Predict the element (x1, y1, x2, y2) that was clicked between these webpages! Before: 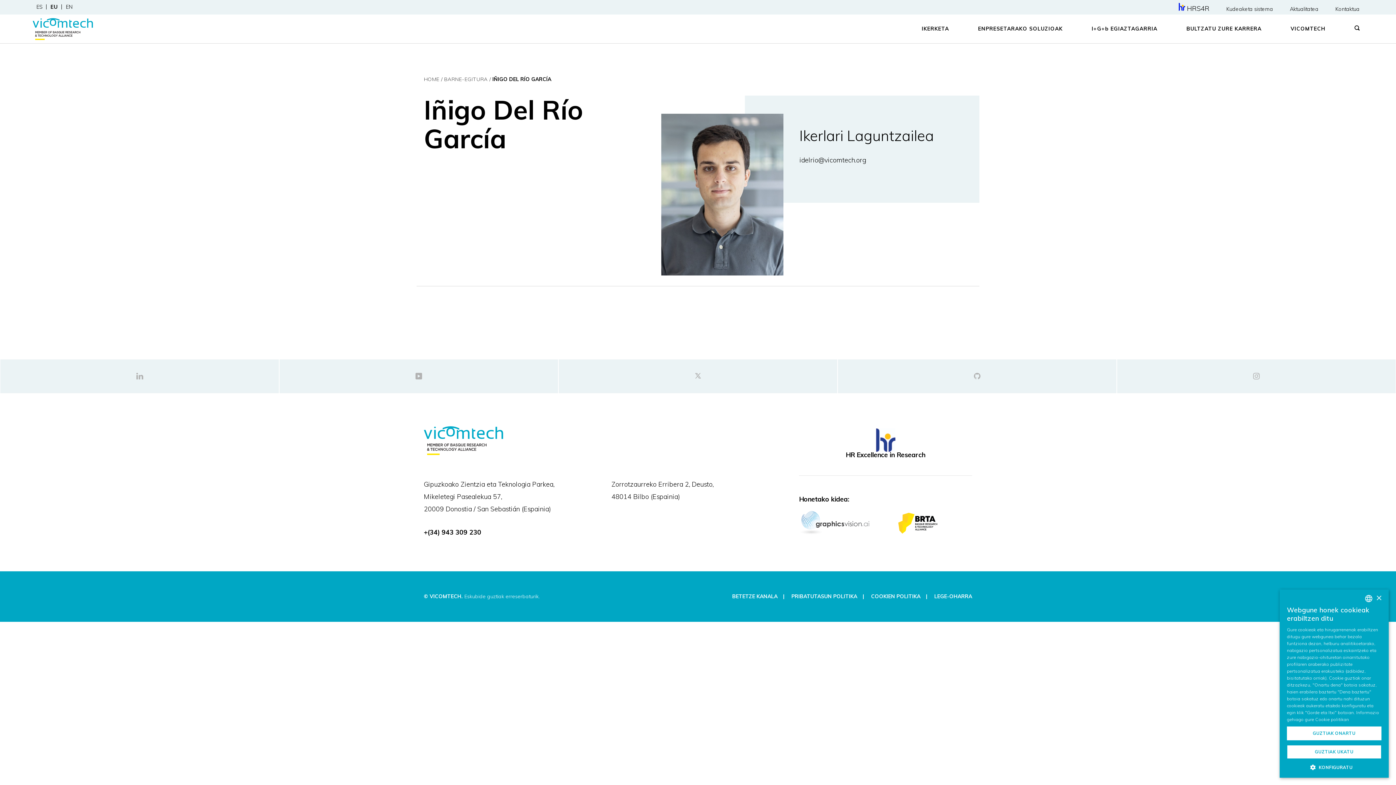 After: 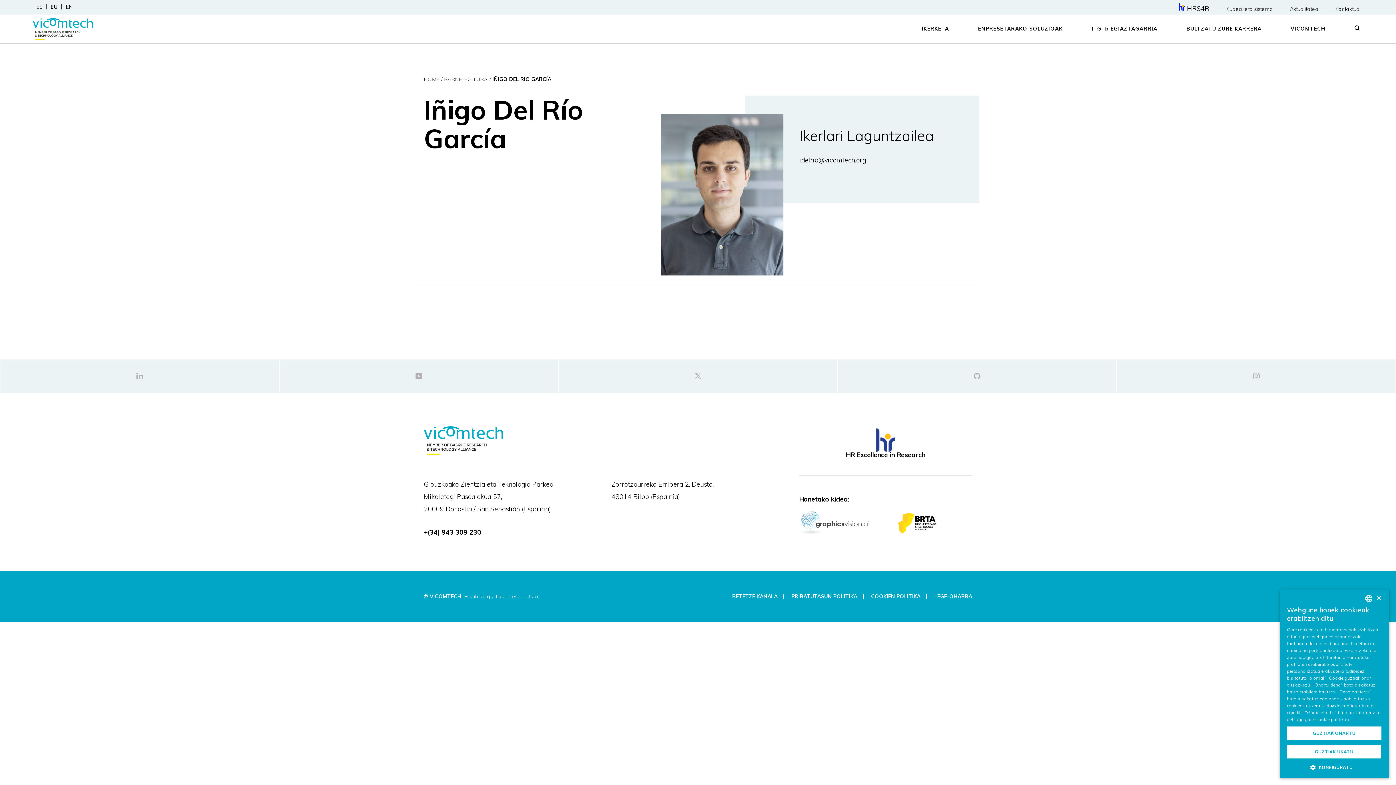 Action: bbox: (1340, 14, 1396, 43)